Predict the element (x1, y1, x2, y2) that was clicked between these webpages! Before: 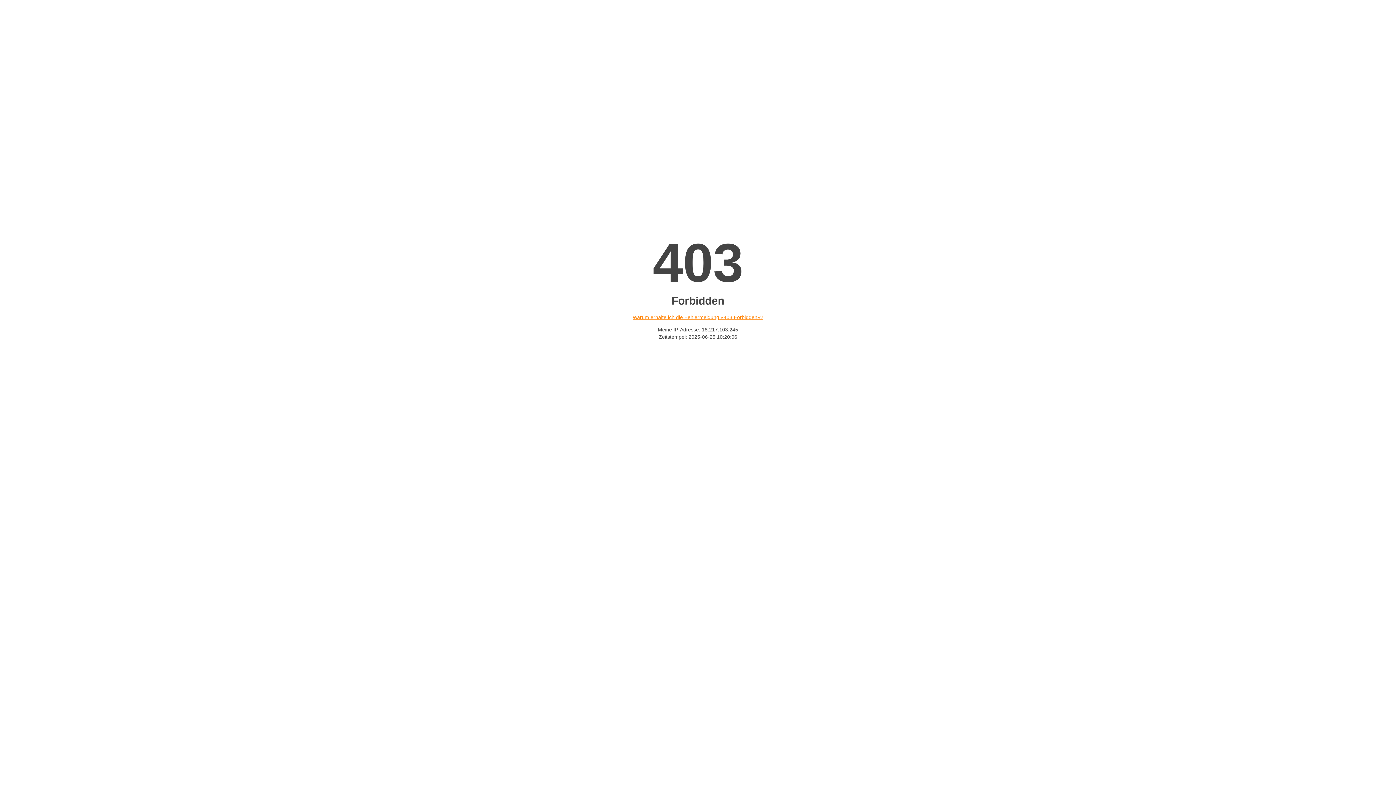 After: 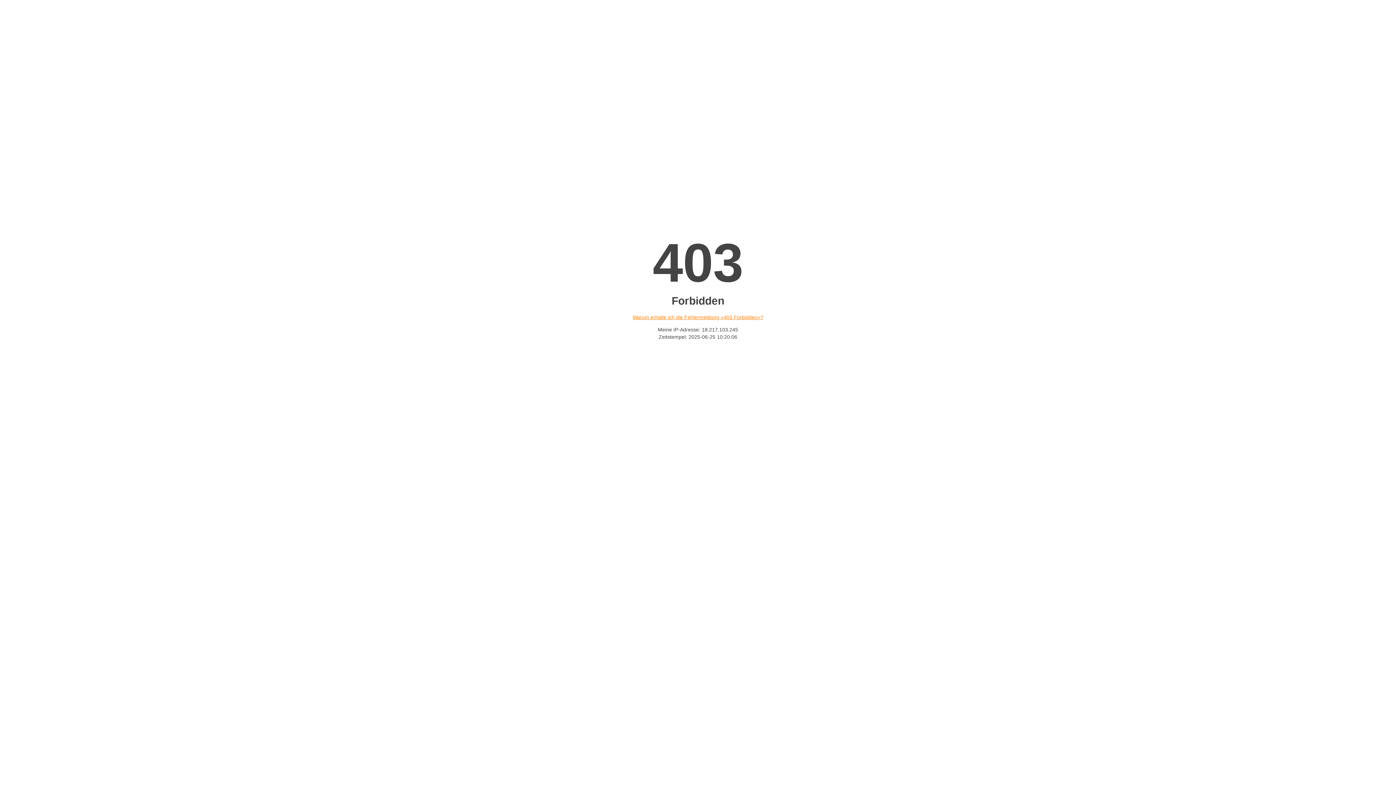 Action: bbox: (632, 314, 763, 320) label: Warum erhalte ich die Fehlermeldung «403 Forbidden»?